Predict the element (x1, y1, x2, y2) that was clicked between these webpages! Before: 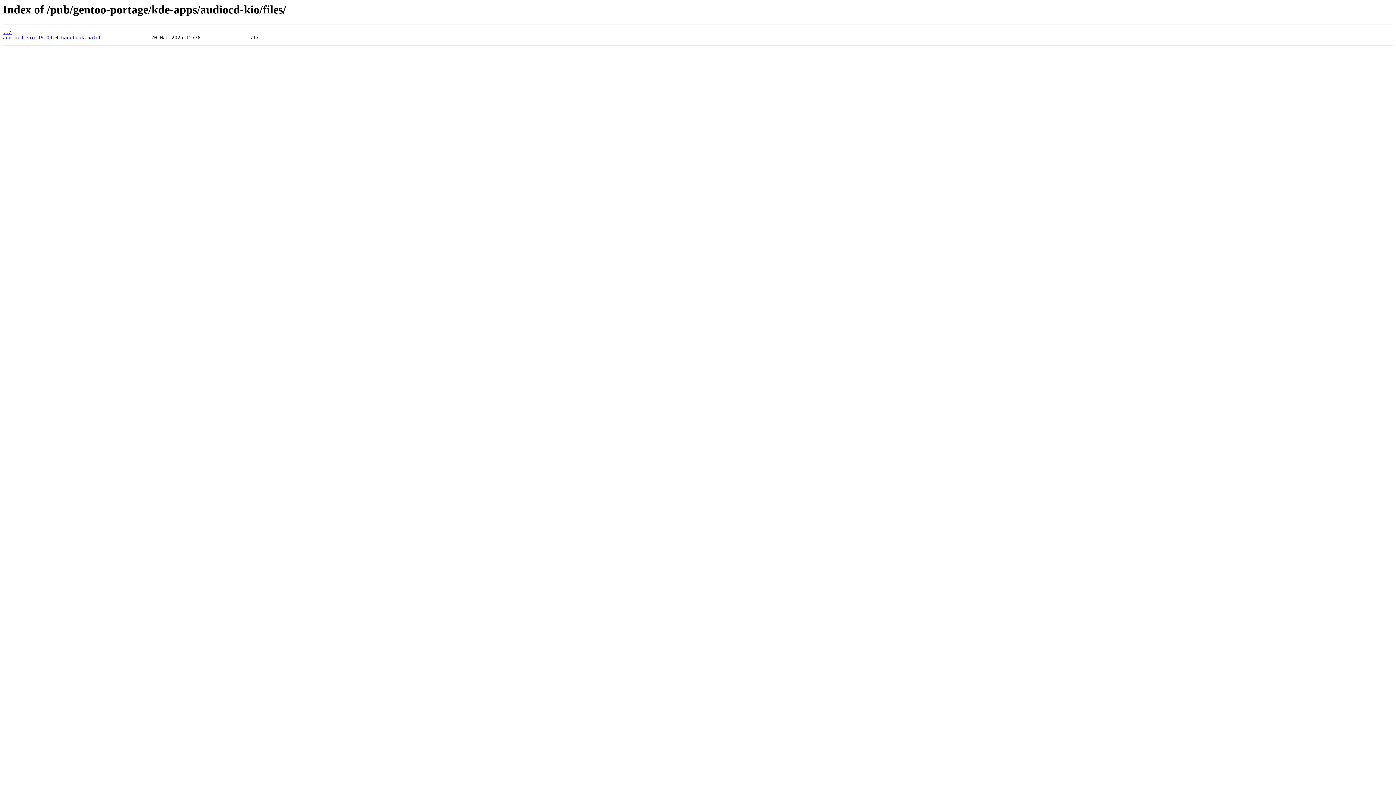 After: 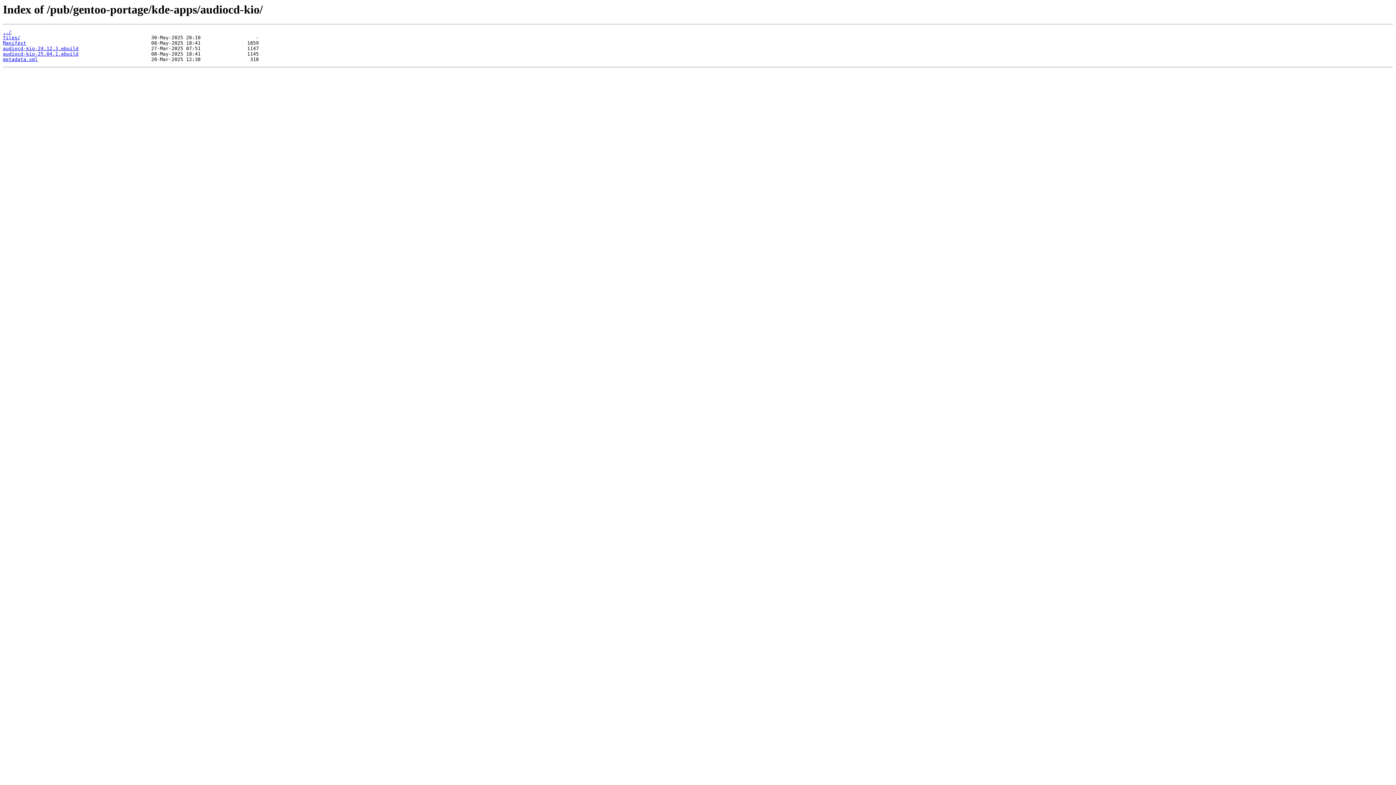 Action: bbox: (2, 29, 11, 35) label: ../